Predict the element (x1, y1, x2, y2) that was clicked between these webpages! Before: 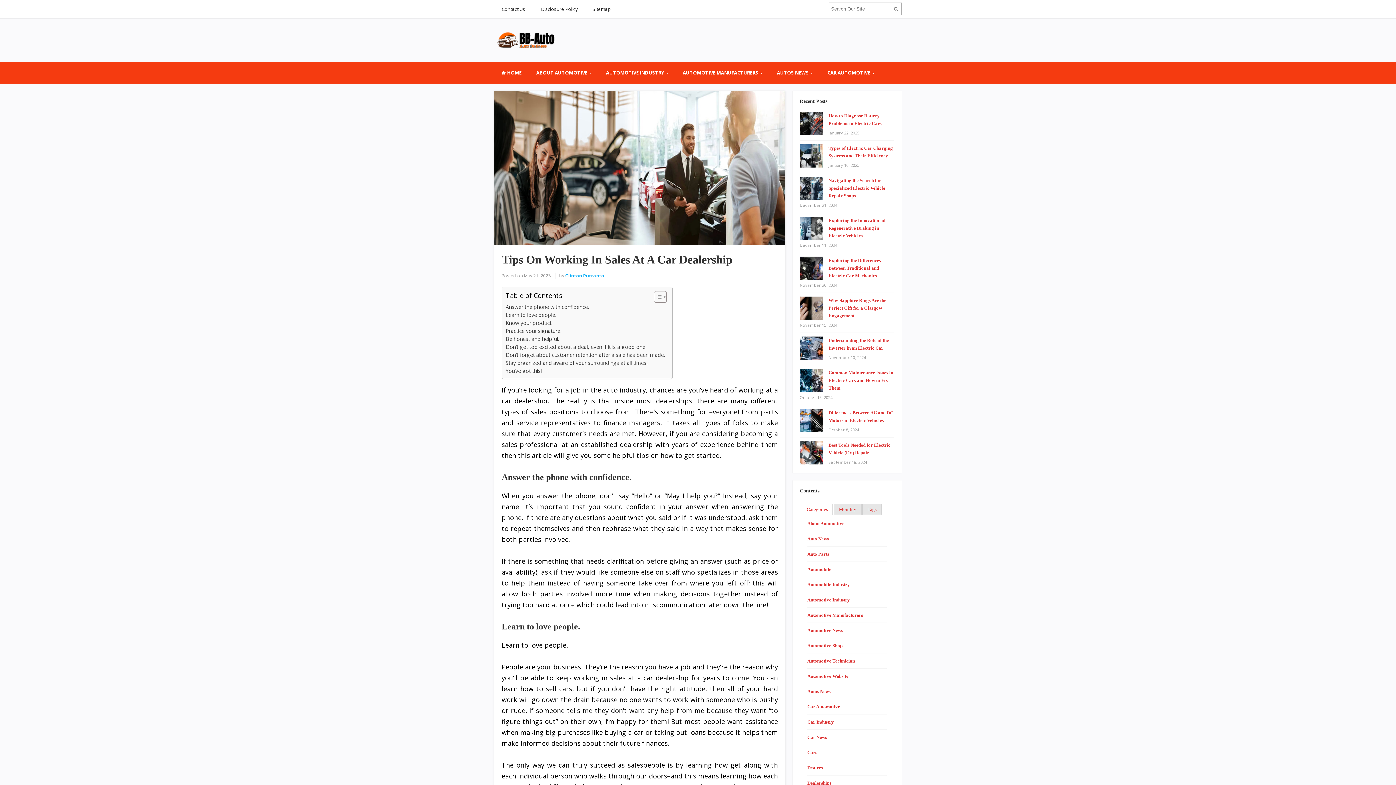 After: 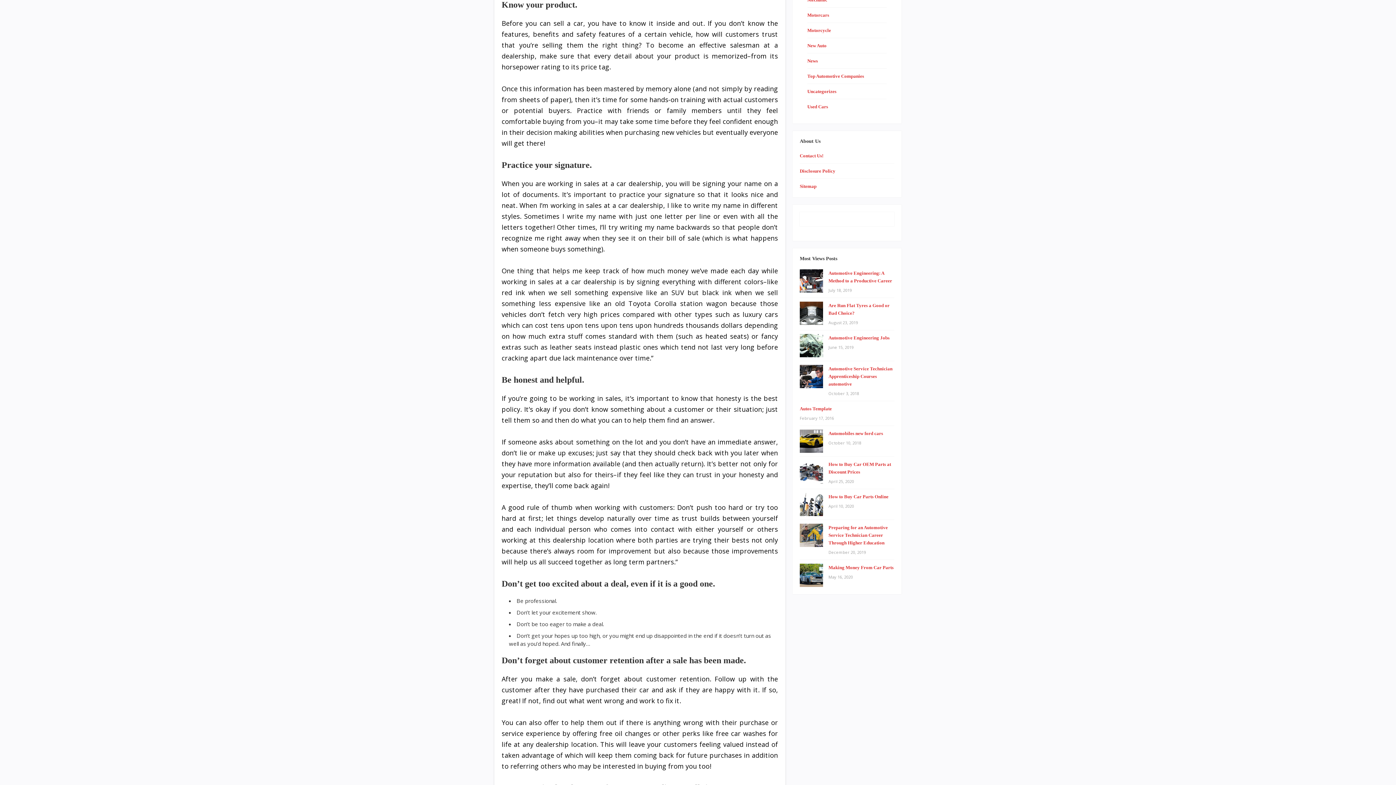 Action: bbox: (505, 319, 552, 327) label: Know your product.